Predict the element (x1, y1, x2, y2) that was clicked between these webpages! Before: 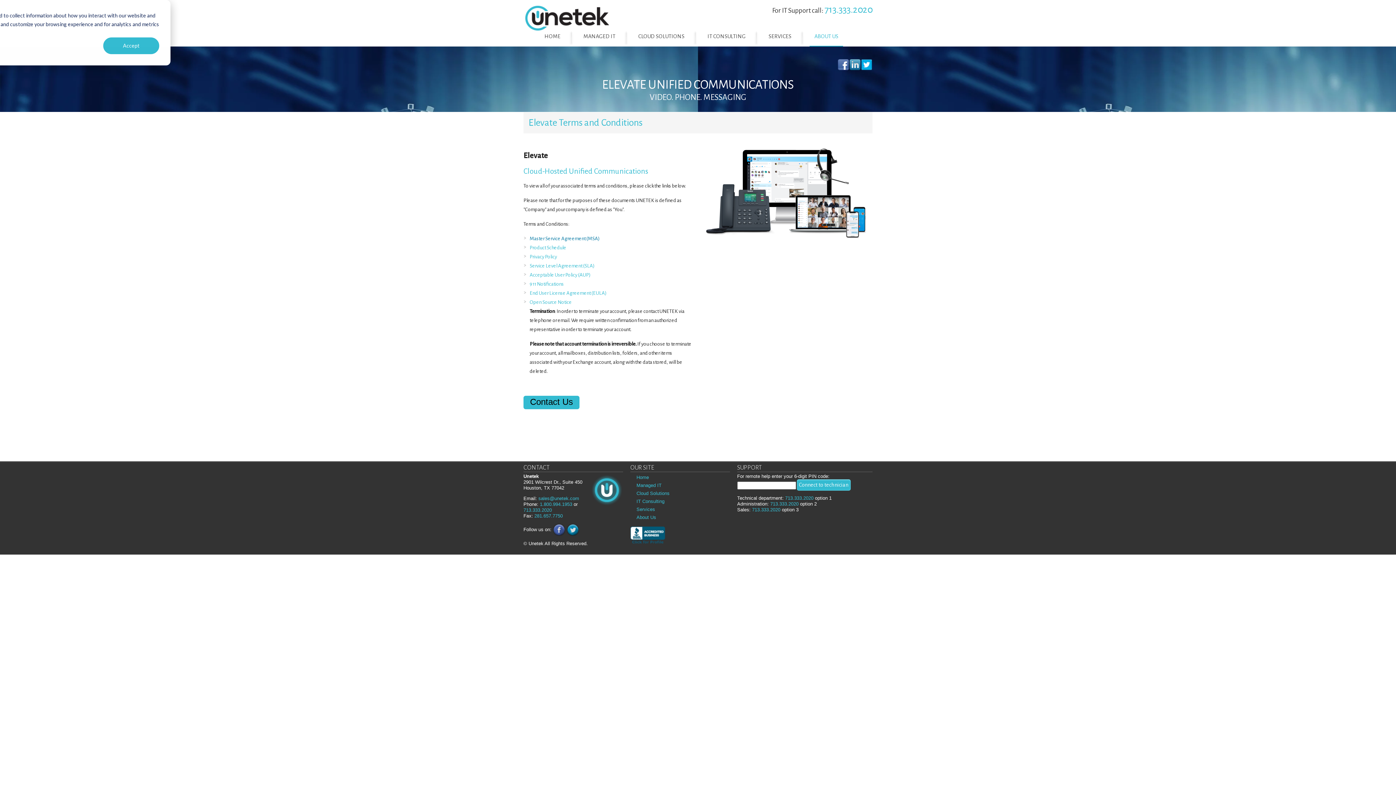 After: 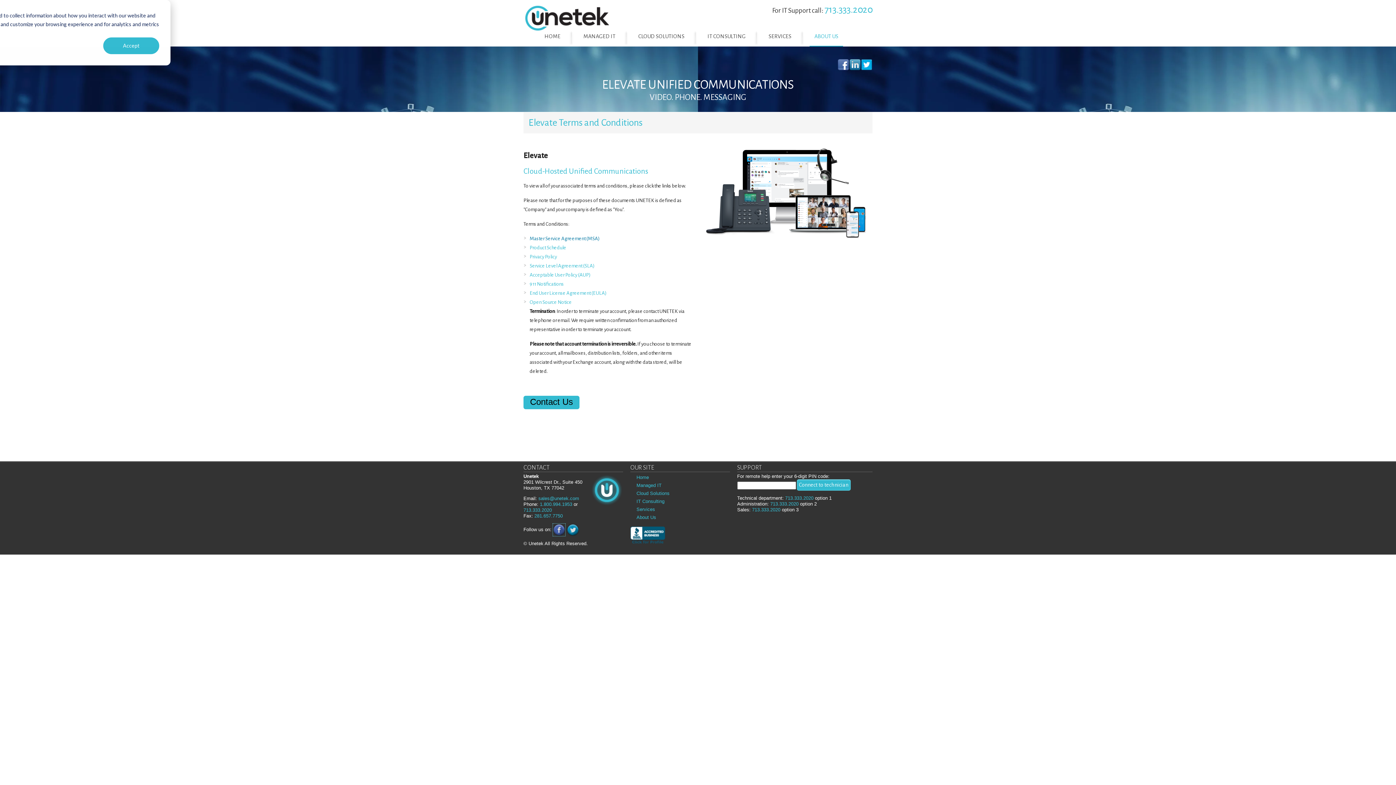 Action: bbox: (553, 527, 565, 532)